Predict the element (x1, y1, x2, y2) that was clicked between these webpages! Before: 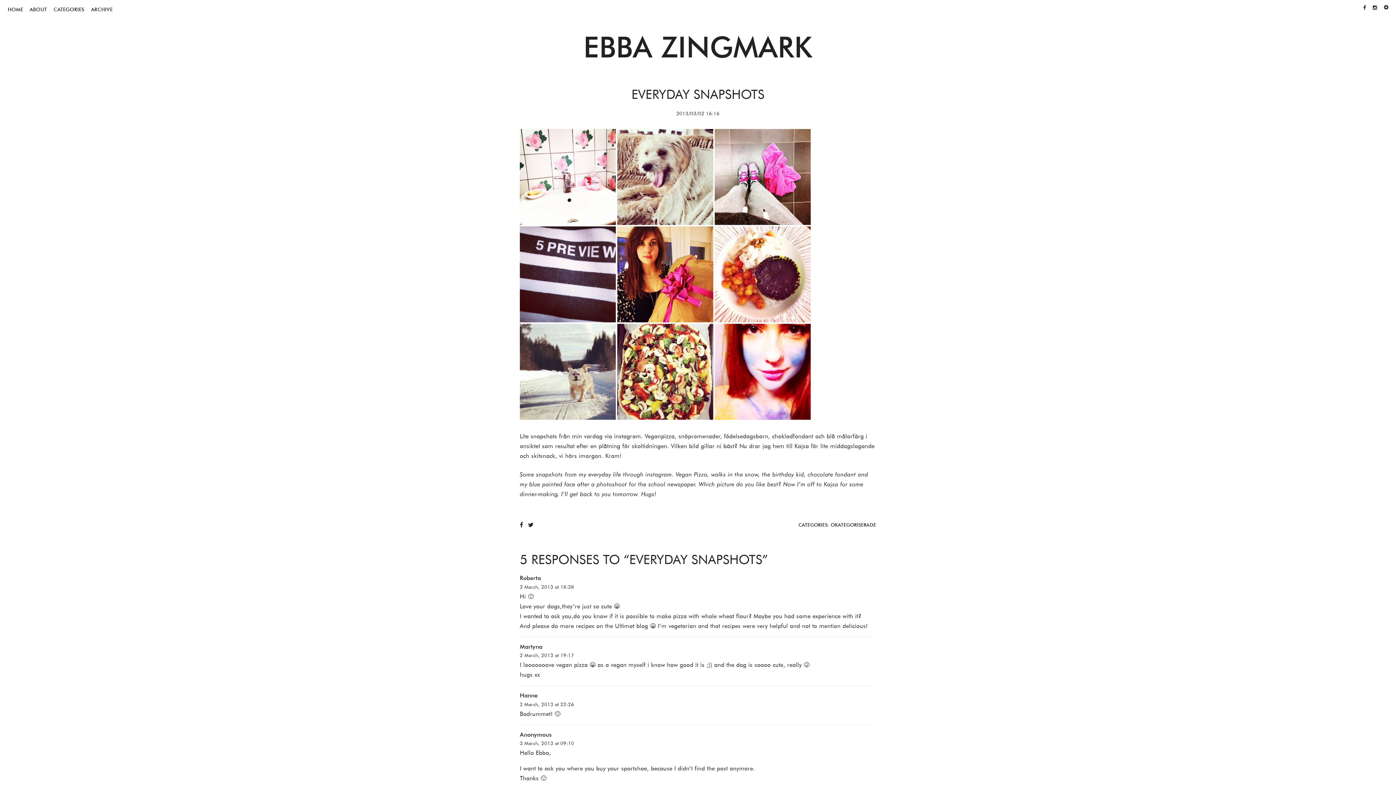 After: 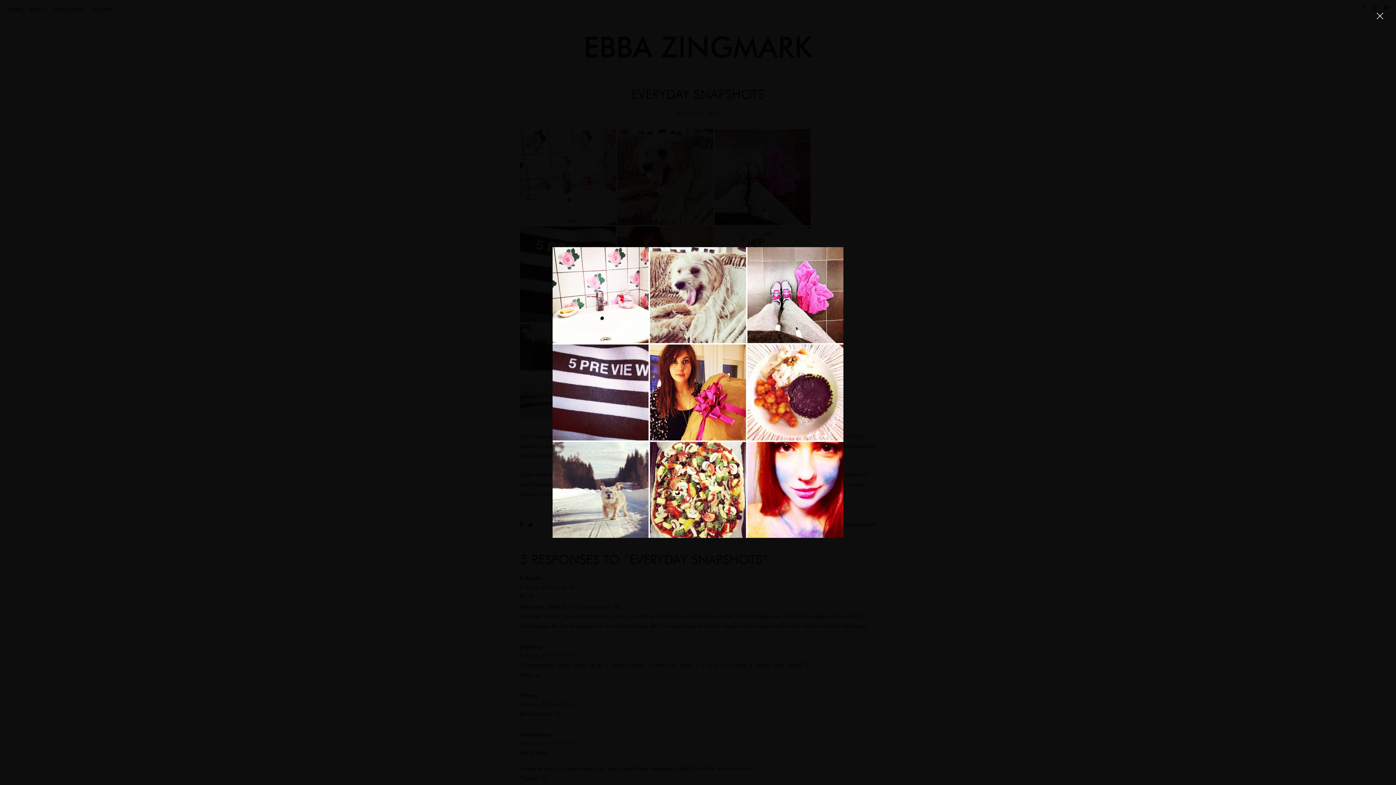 Action: bbox: (520, 414, 810, 421)